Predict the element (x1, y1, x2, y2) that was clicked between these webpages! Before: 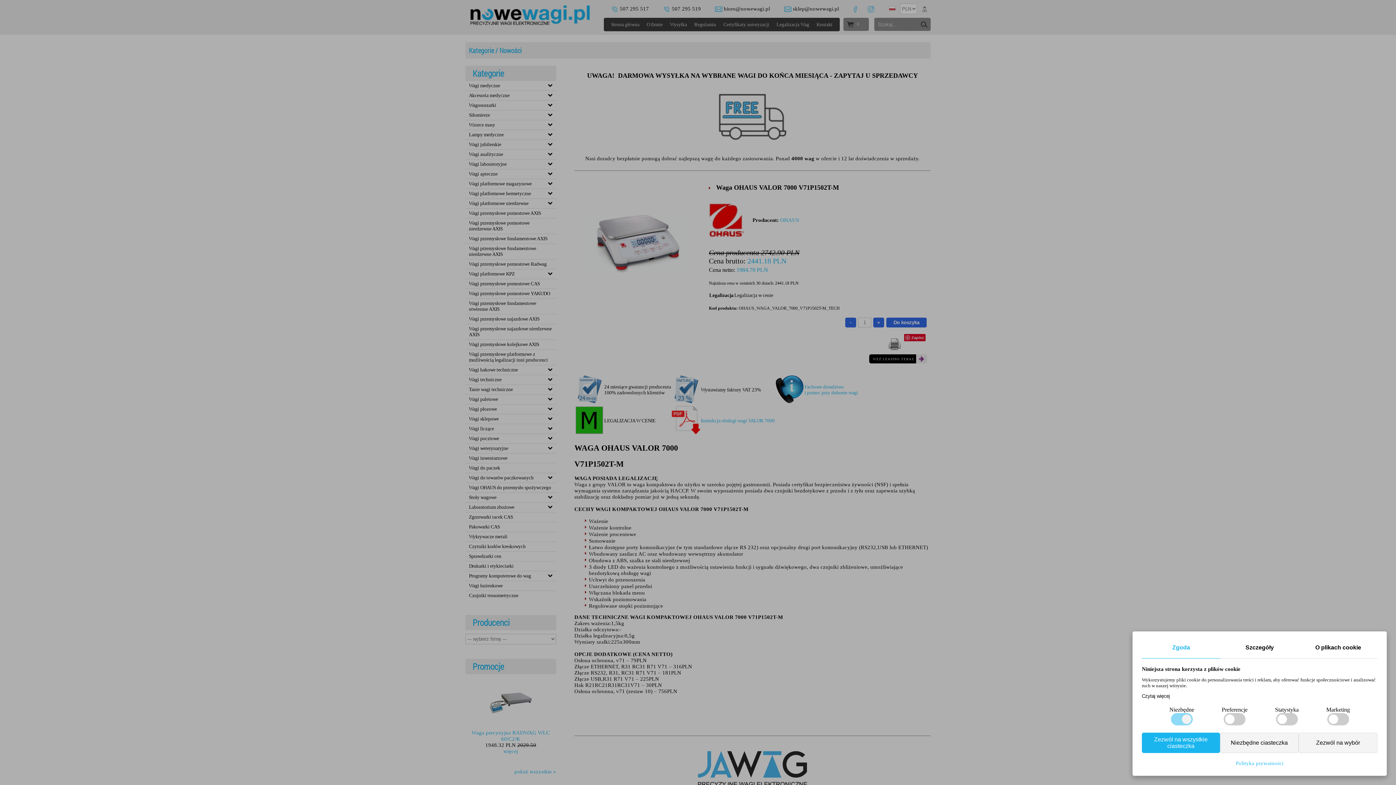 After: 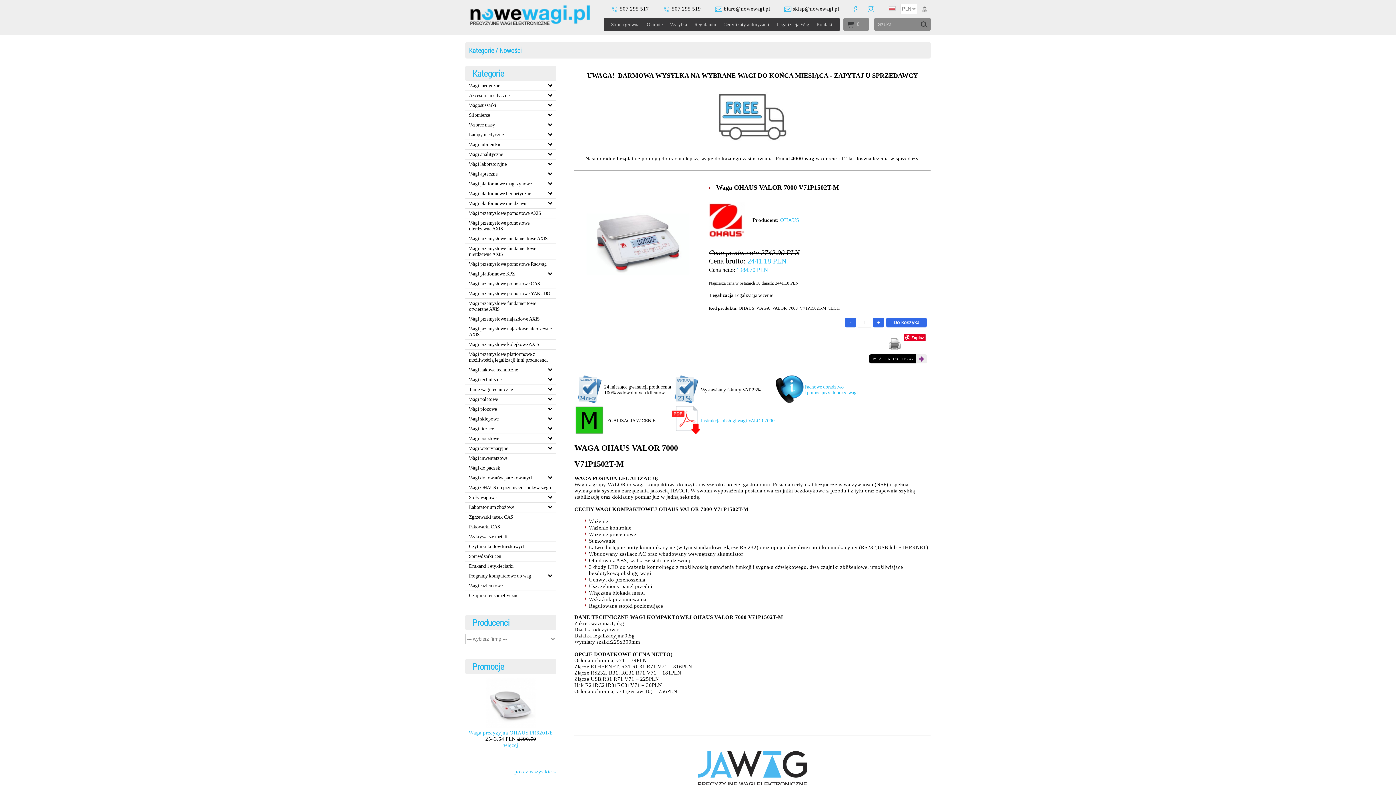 Action: label: Niezbędne ciasteczka bbox: (1220, 733, 1299, 753)